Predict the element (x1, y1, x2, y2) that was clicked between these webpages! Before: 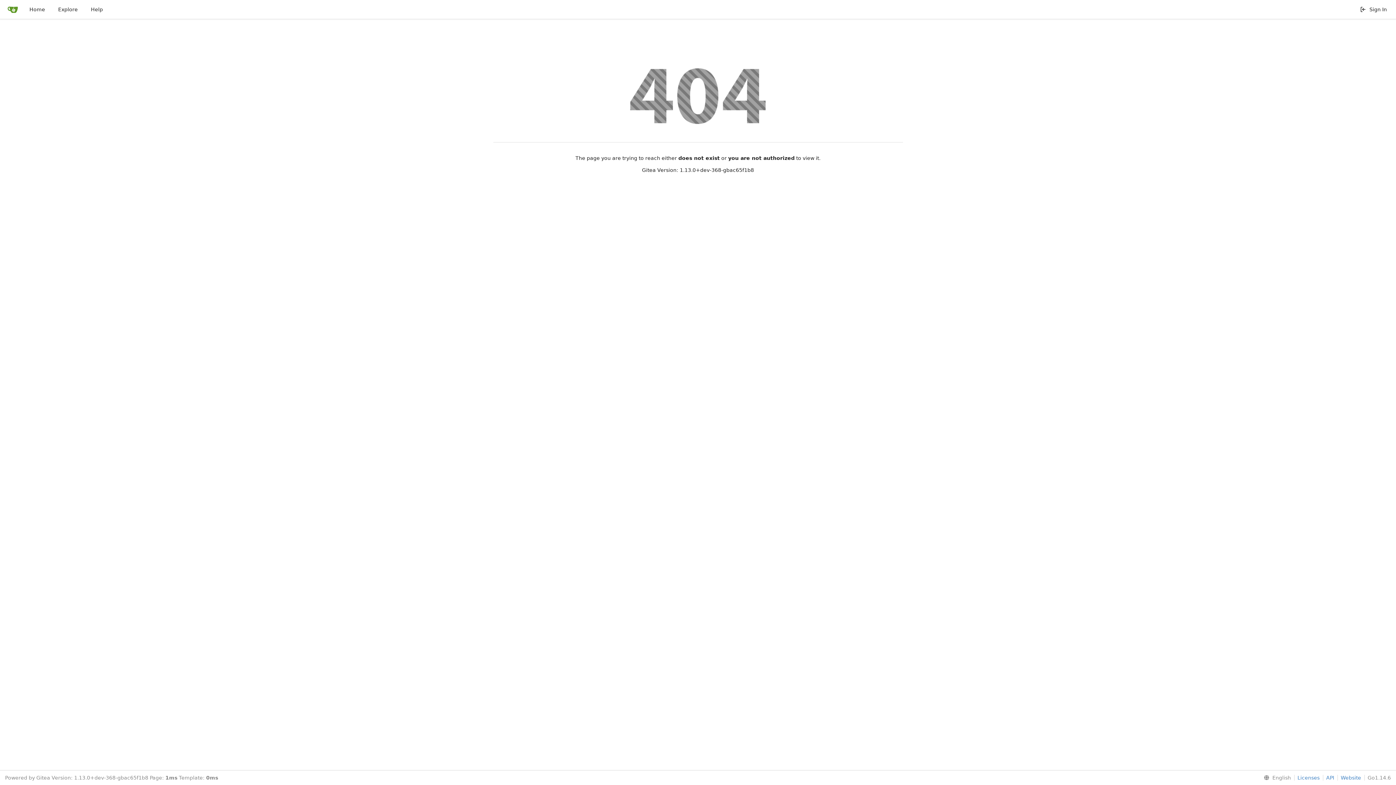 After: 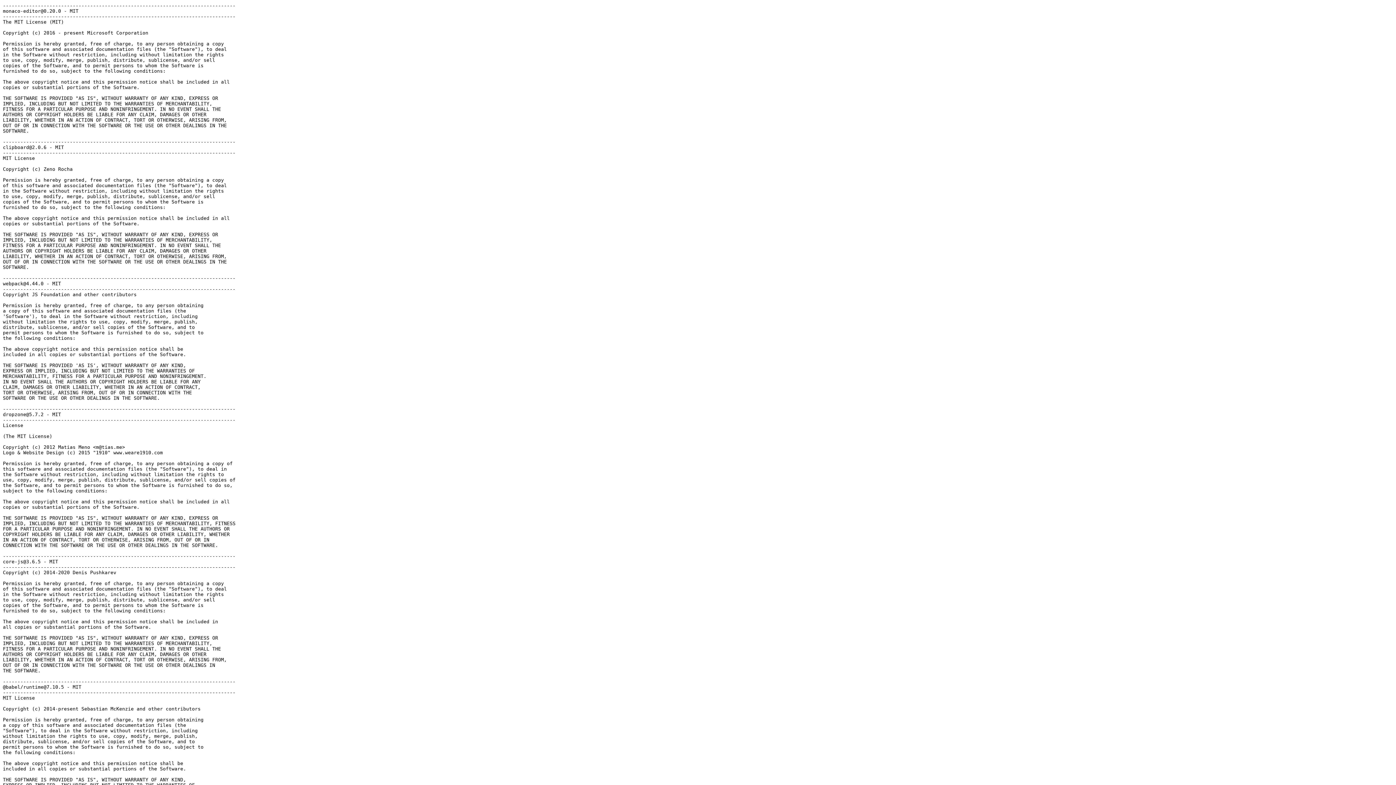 Action: bbox: (1294, 775, 1320, 781) label: Licenses